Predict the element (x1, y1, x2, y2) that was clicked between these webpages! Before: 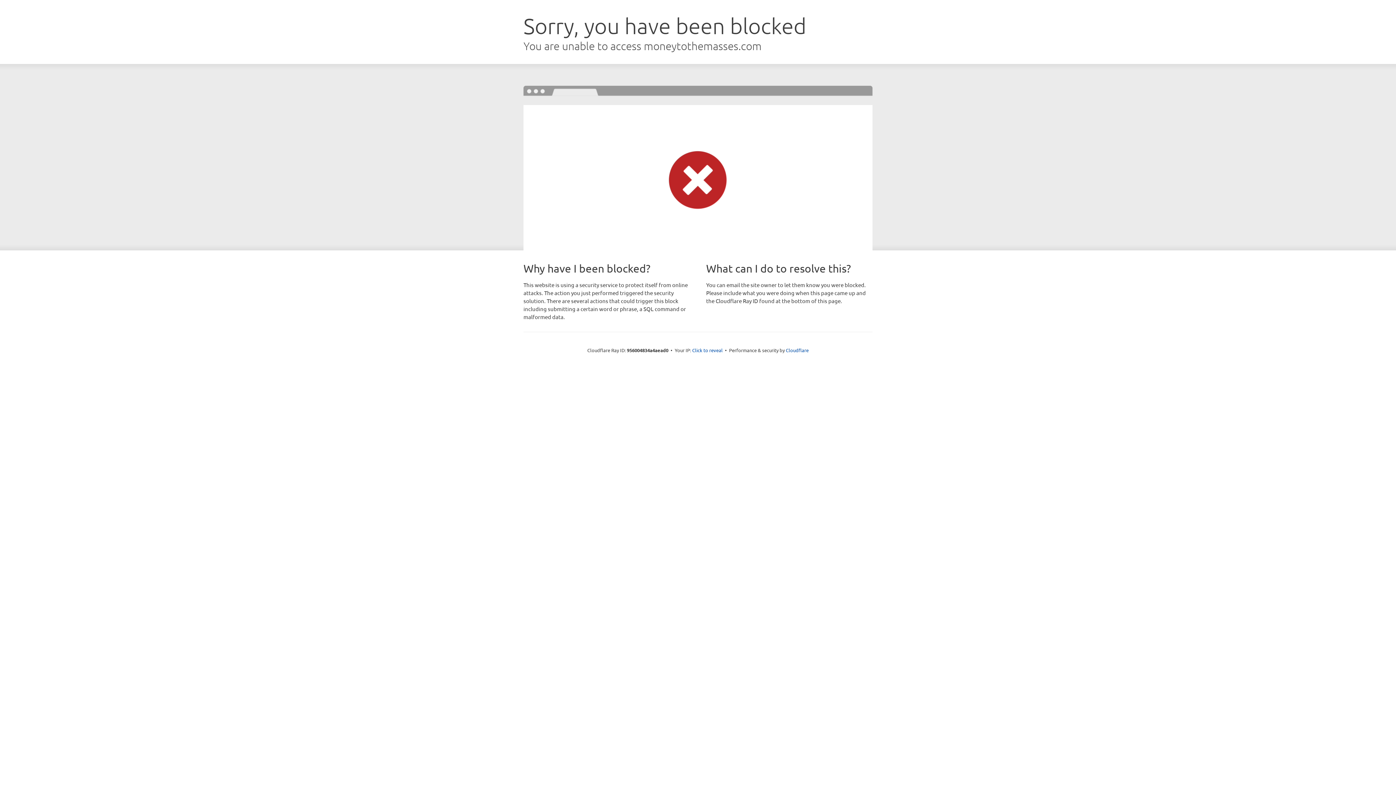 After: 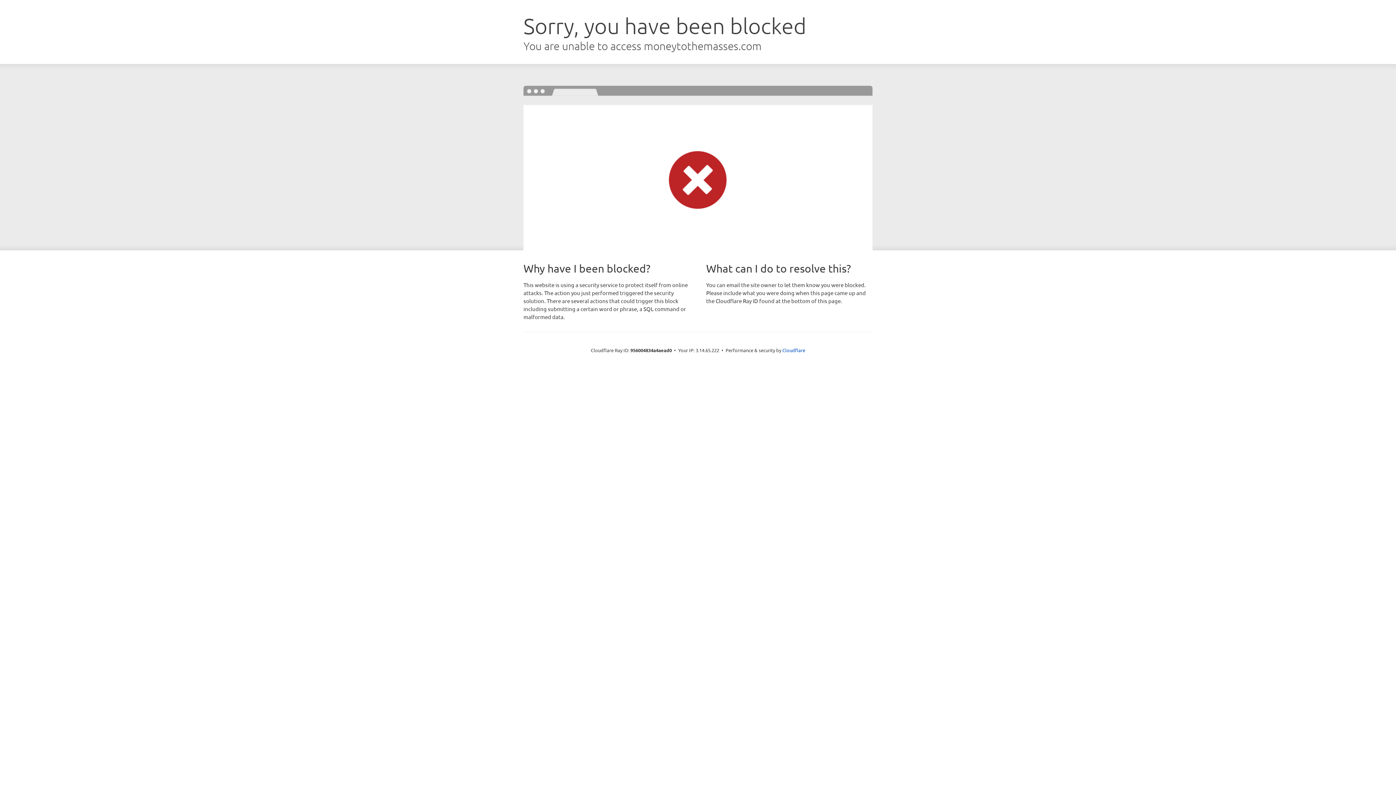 Action: bbox: (692, 346, 722, 353) label: Click to reveal